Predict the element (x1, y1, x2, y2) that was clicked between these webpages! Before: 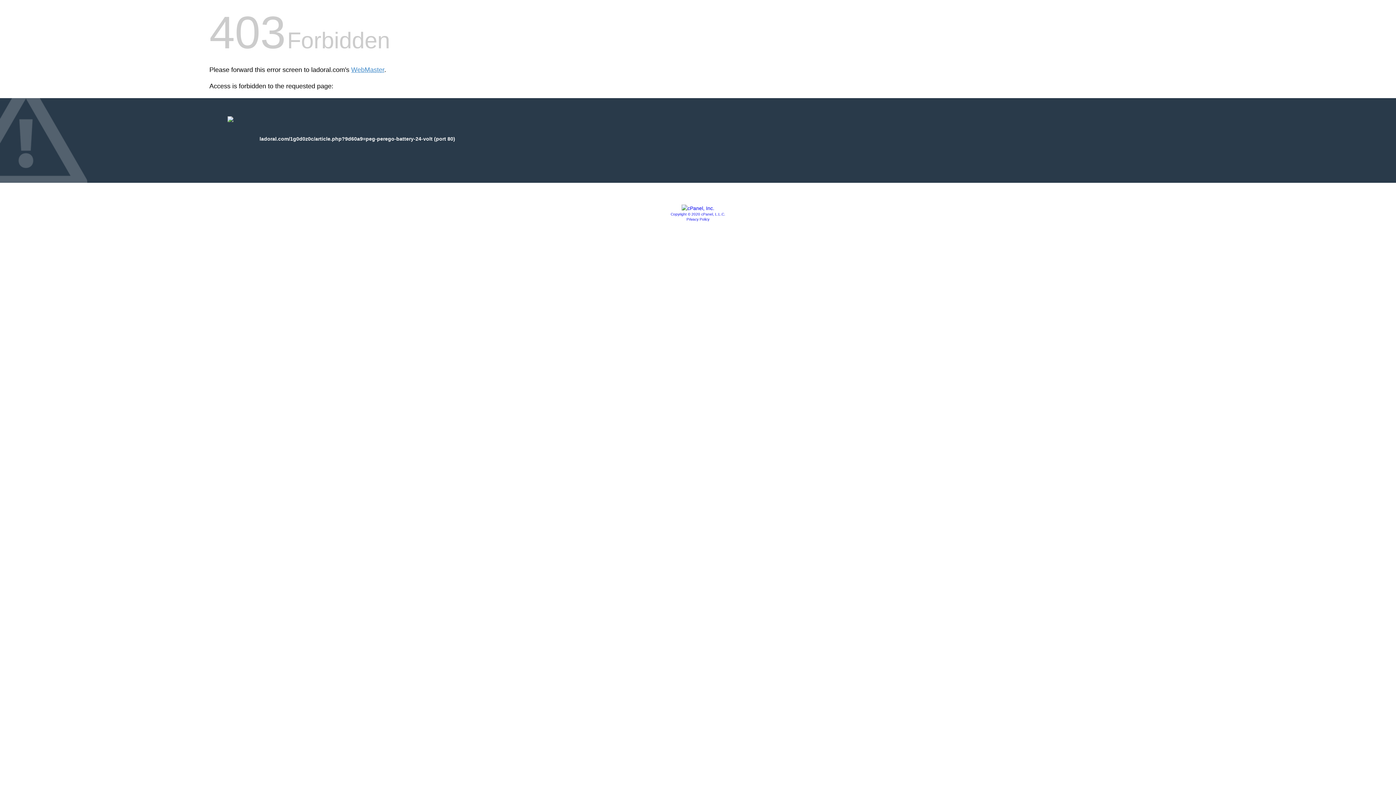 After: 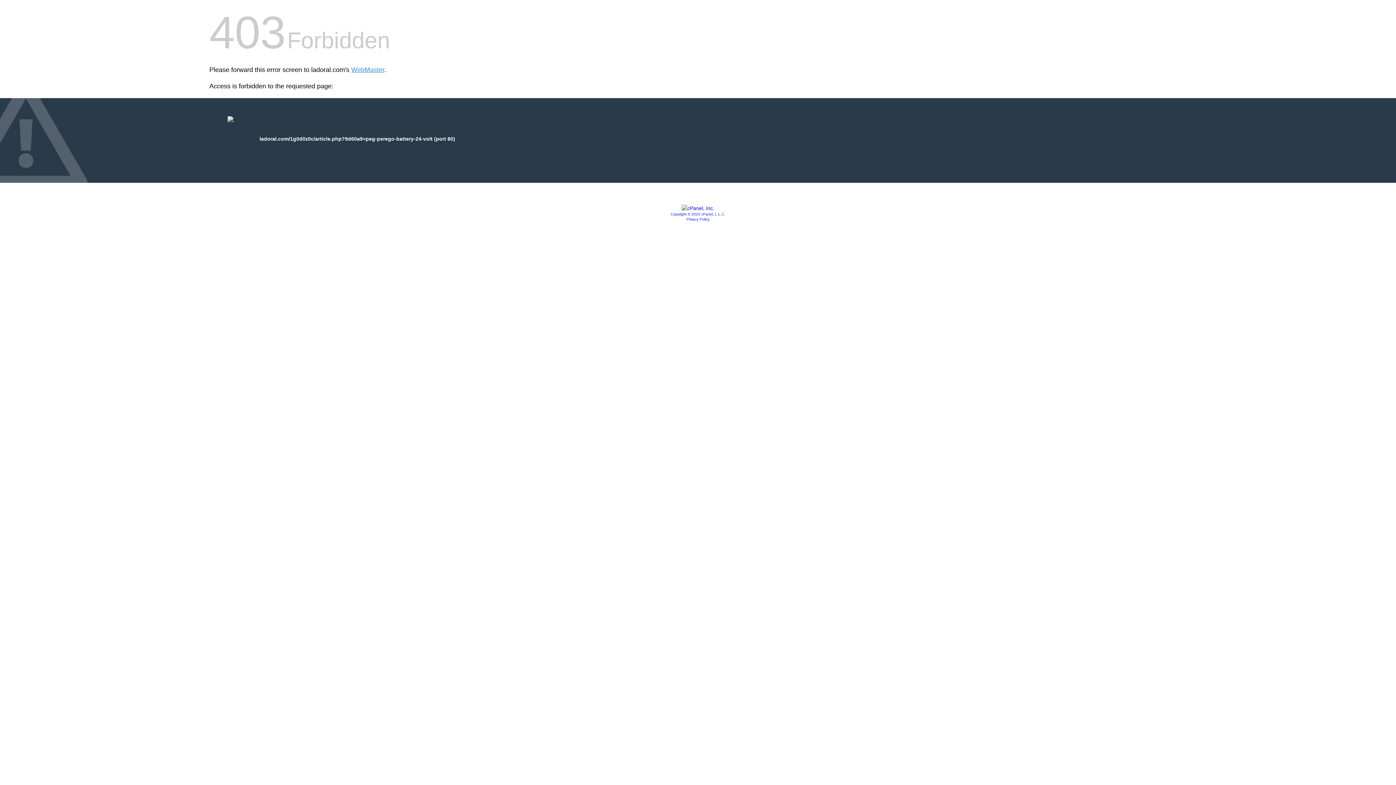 Action: bbox: (686, 217, 709, 221) label: Privacy Policy